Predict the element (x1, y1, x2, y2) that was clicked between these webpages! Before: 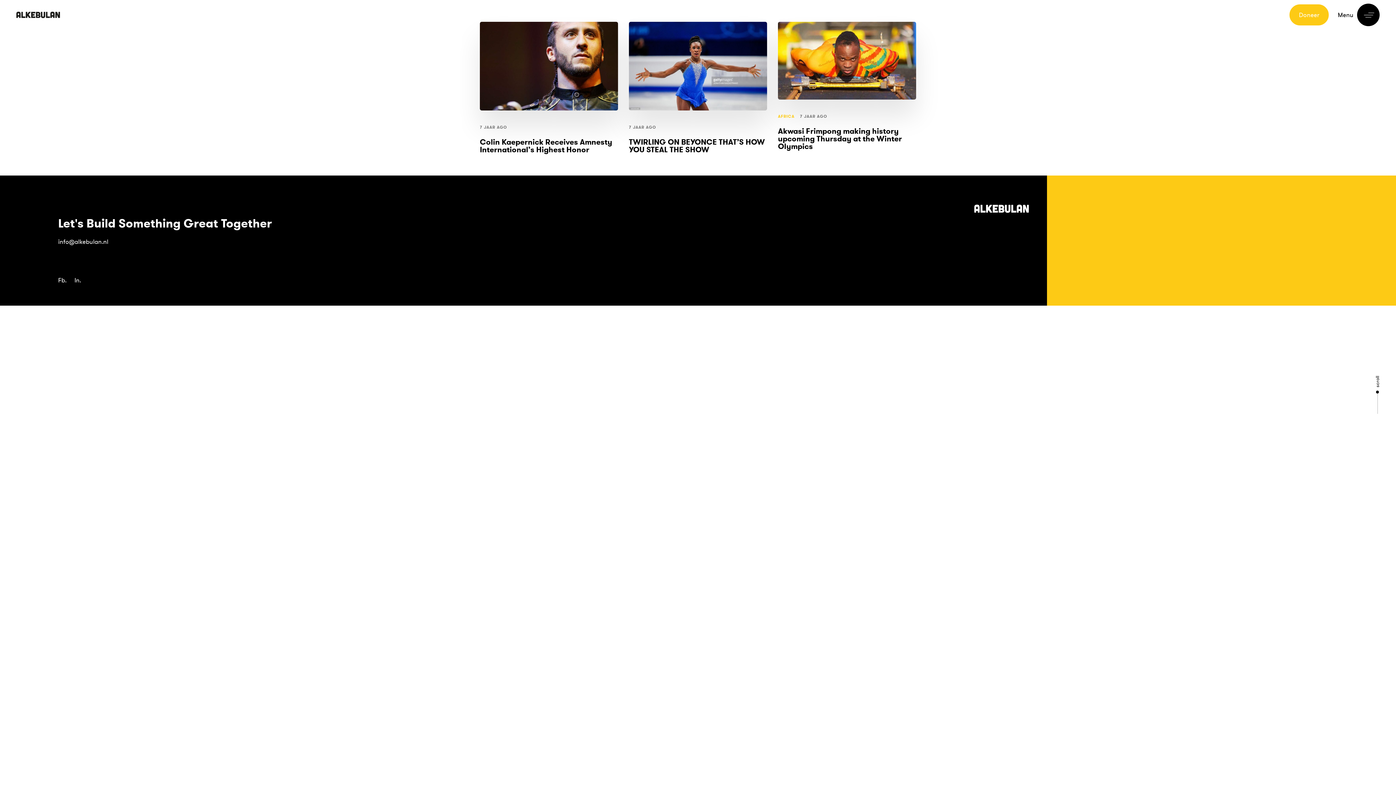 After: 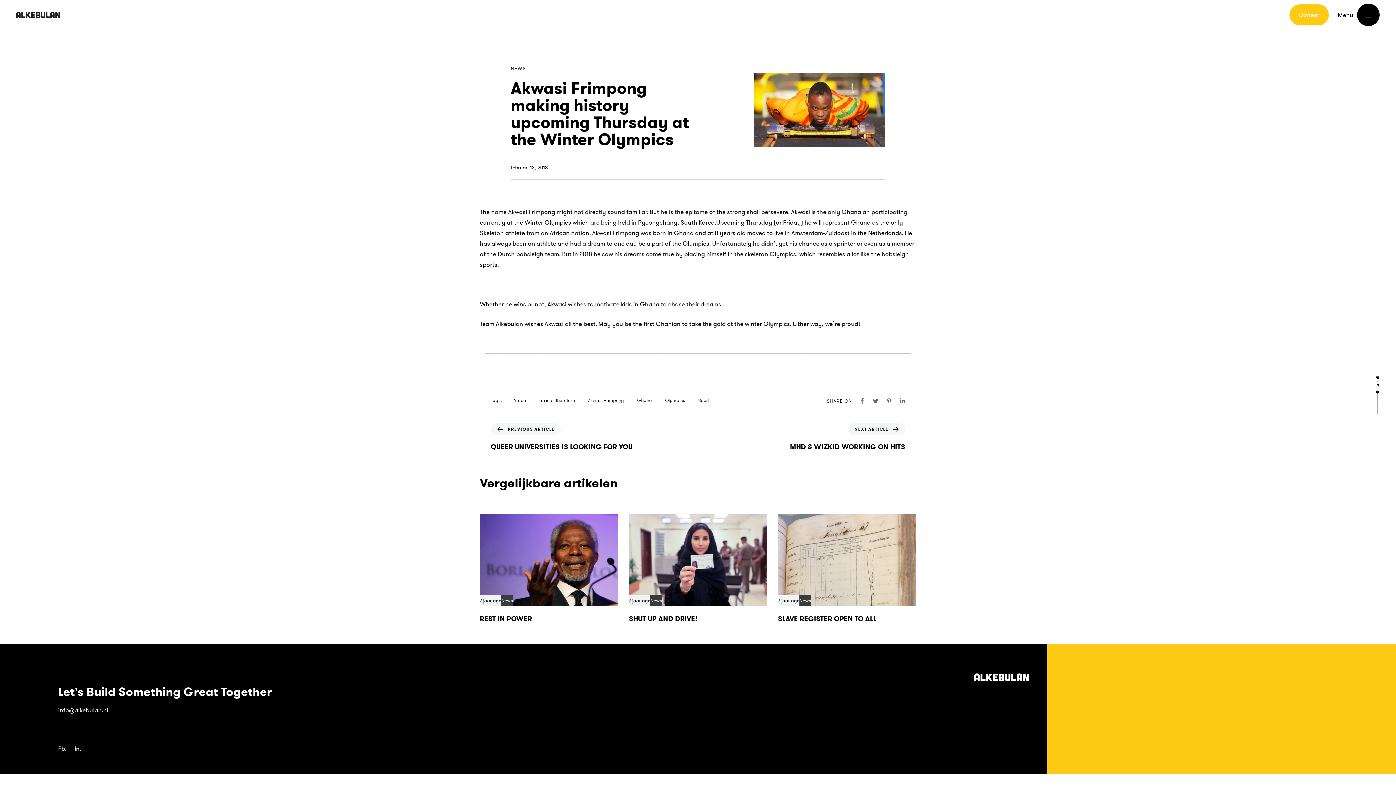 Action: bbox: (778, 21, 916, 153)